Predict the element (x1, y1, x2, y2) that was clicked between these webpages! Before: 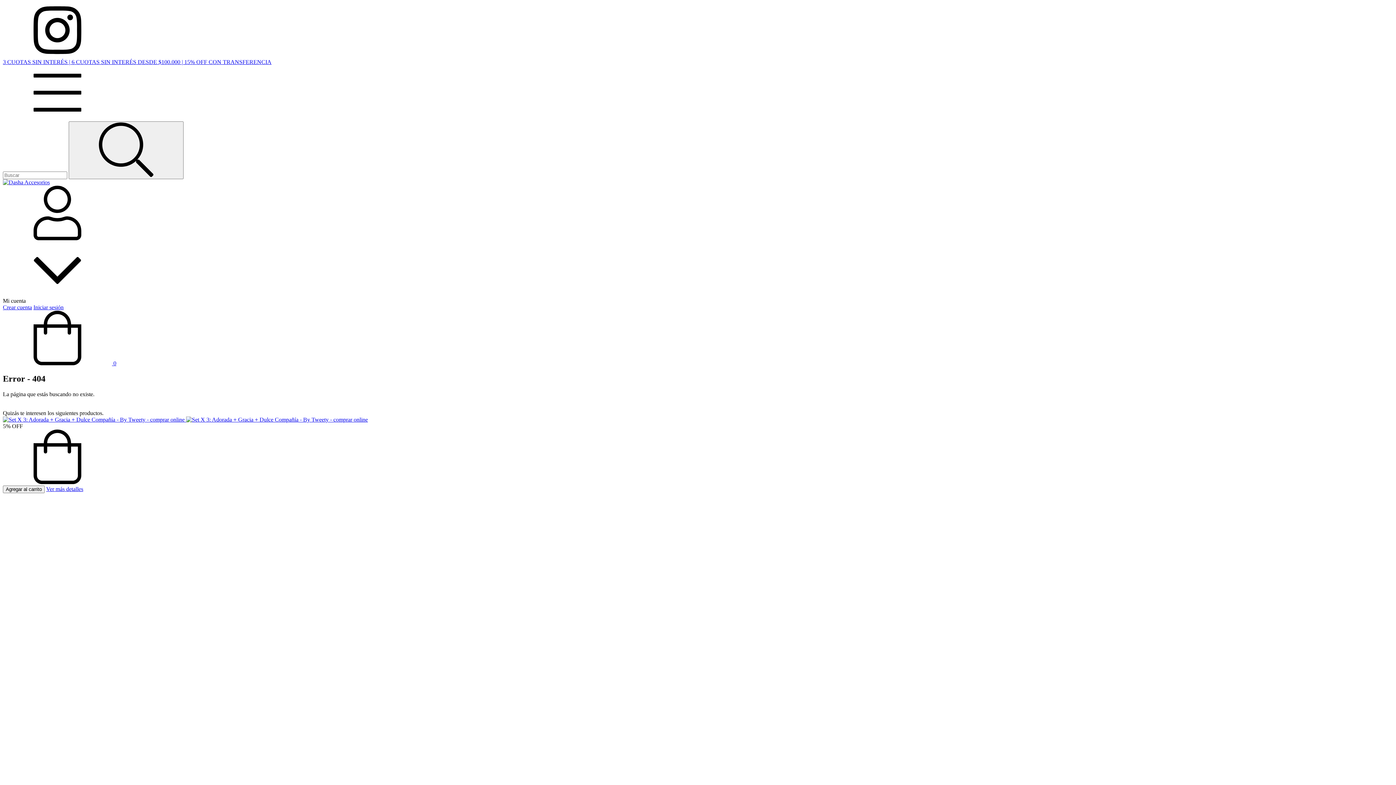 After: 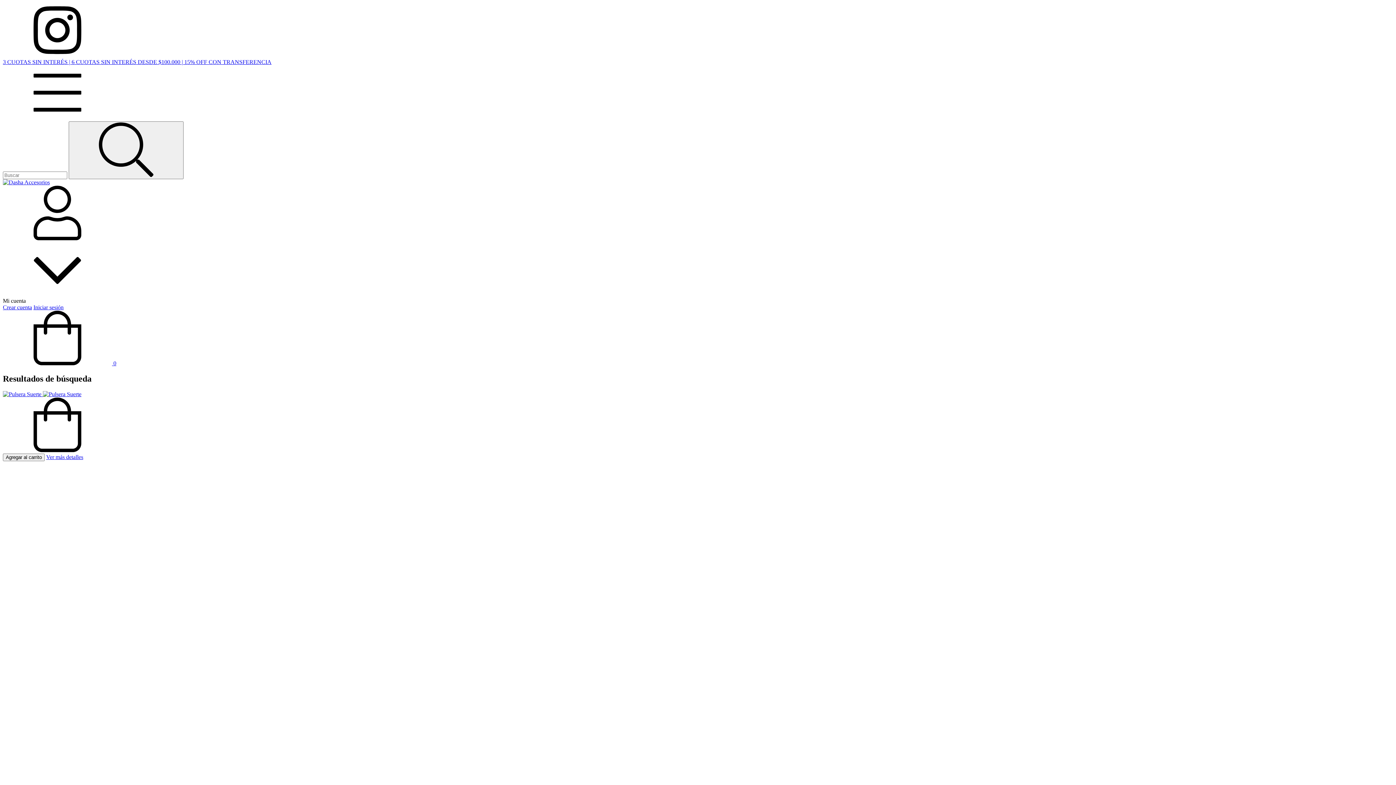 Action: bbox: (68, 121, 183, 179) label: Buscar